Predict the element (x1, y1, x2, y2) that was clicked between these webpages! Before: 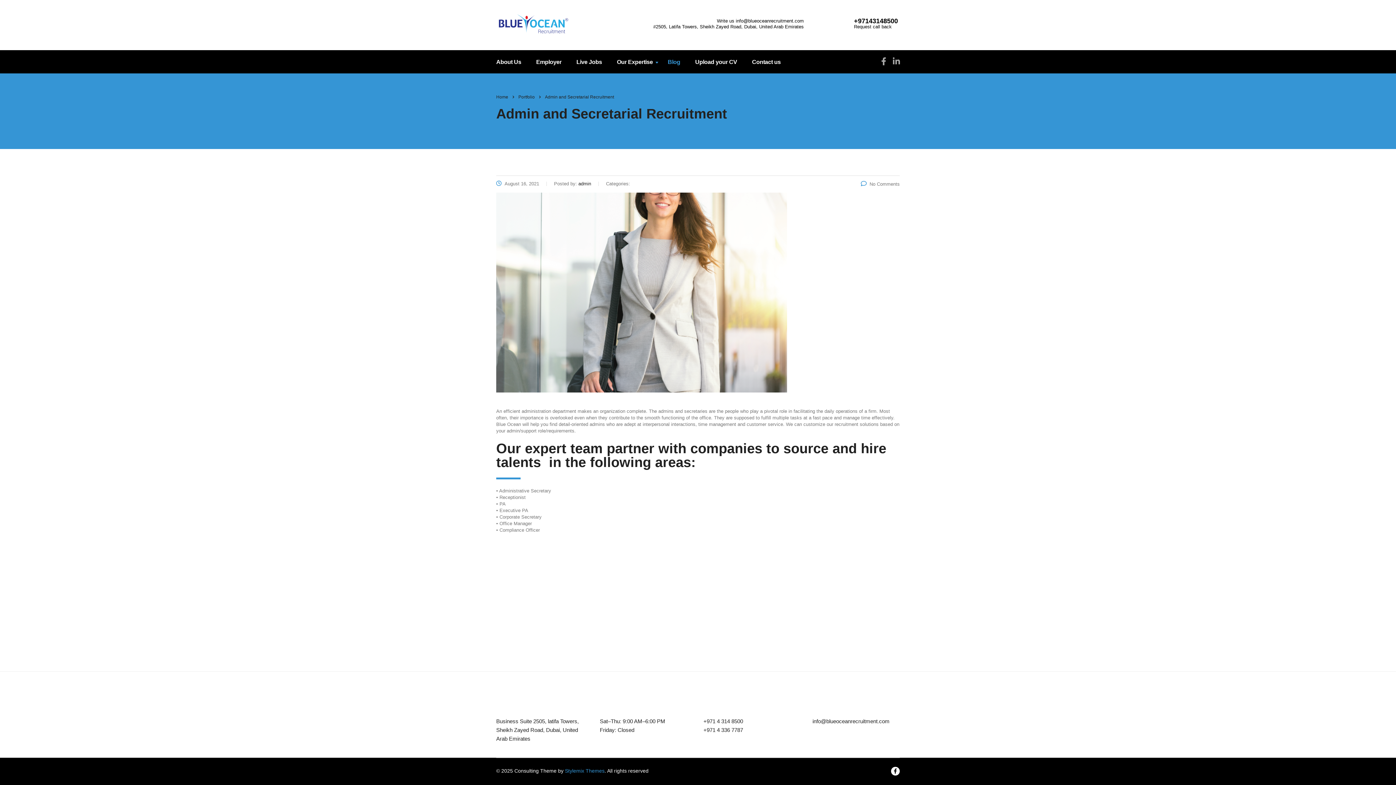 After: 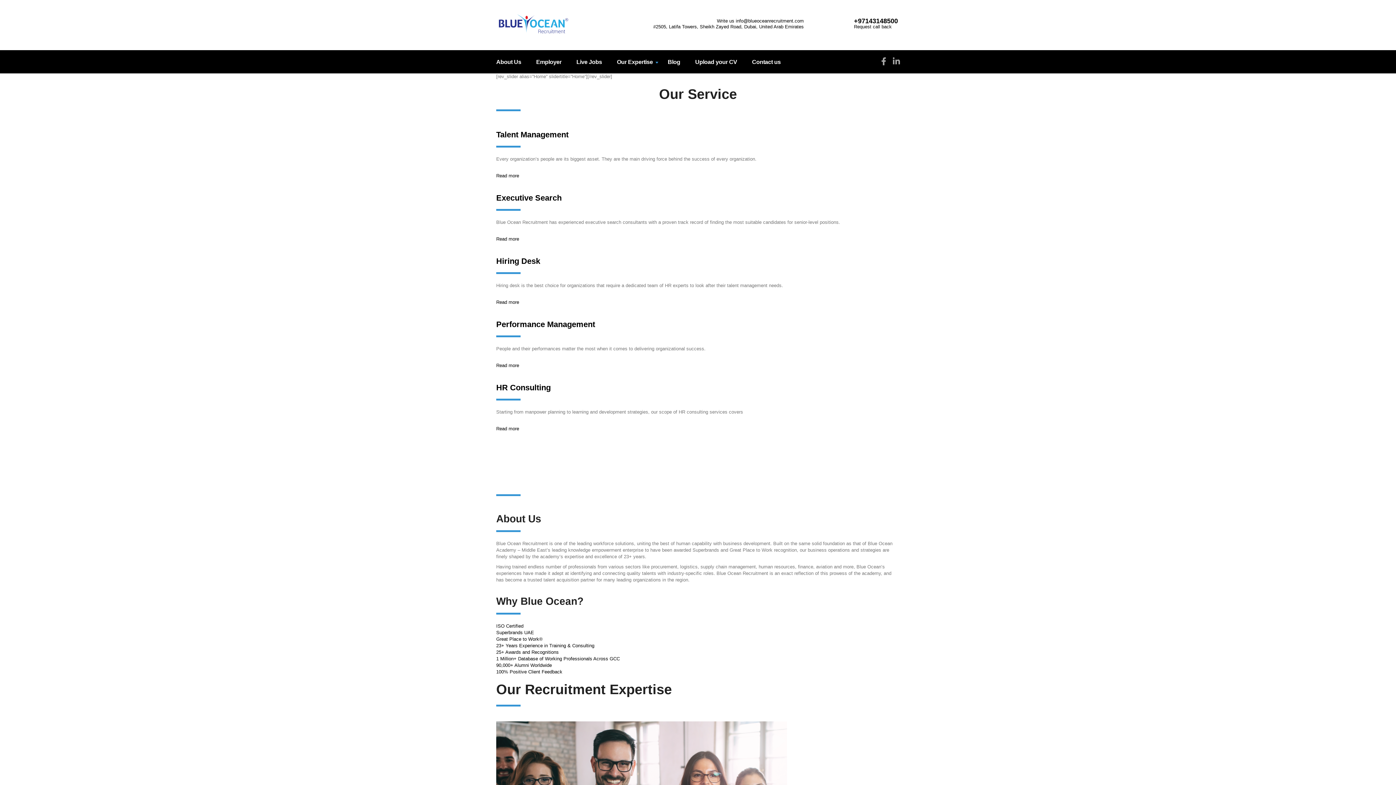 Action: bbox: (496, 94, 508, 99) label: Home